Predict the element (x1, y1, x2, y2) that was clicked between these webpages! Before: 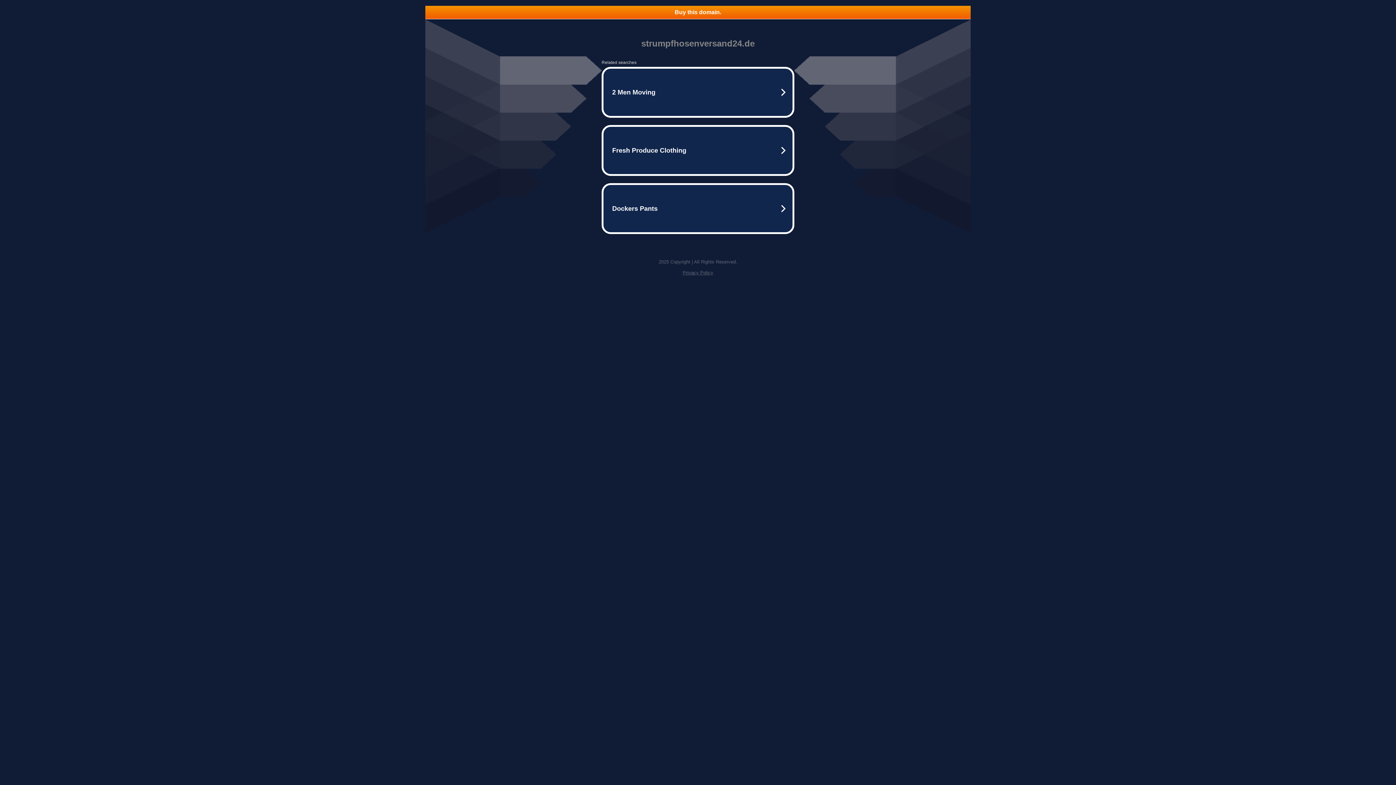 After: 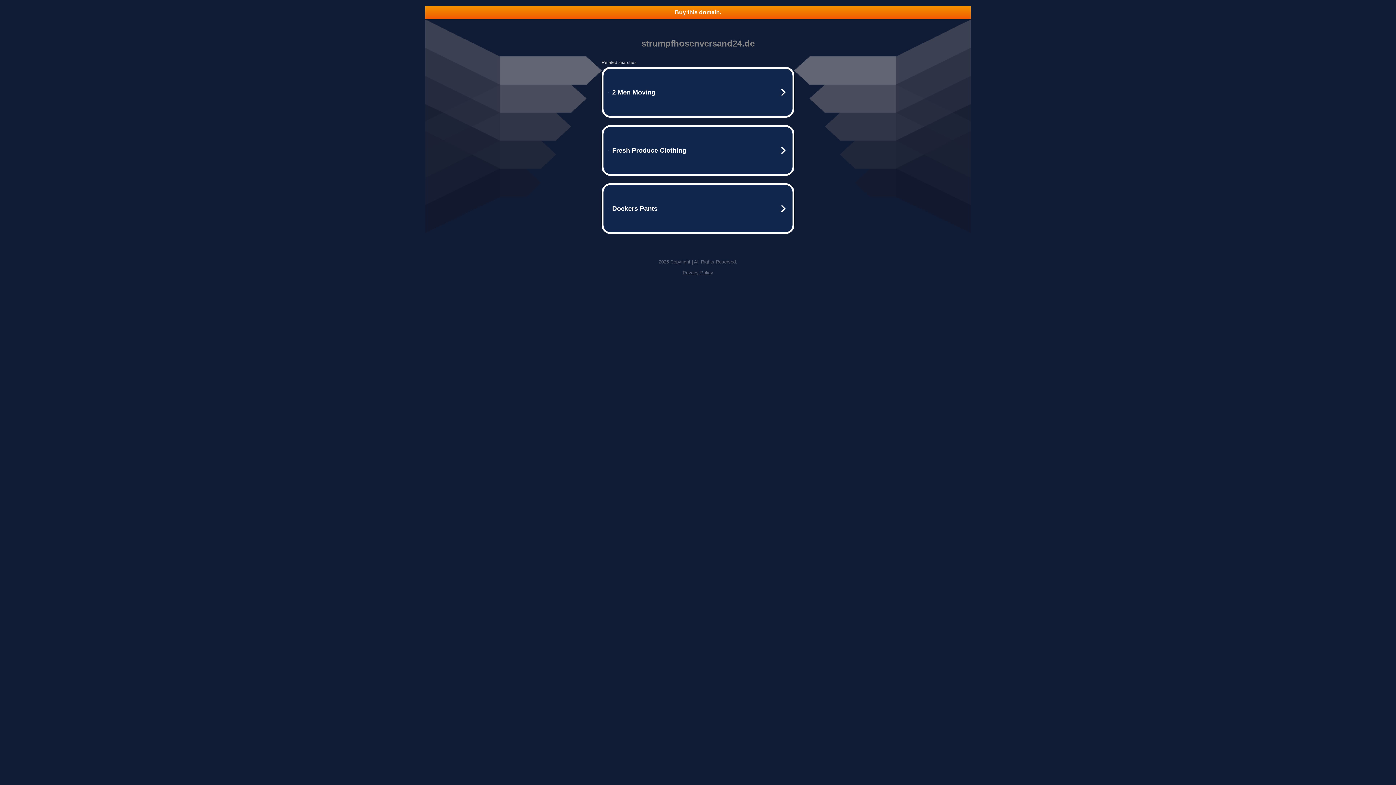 Action: label: Privacy Policy bbox: (682, 270, 713, 275)